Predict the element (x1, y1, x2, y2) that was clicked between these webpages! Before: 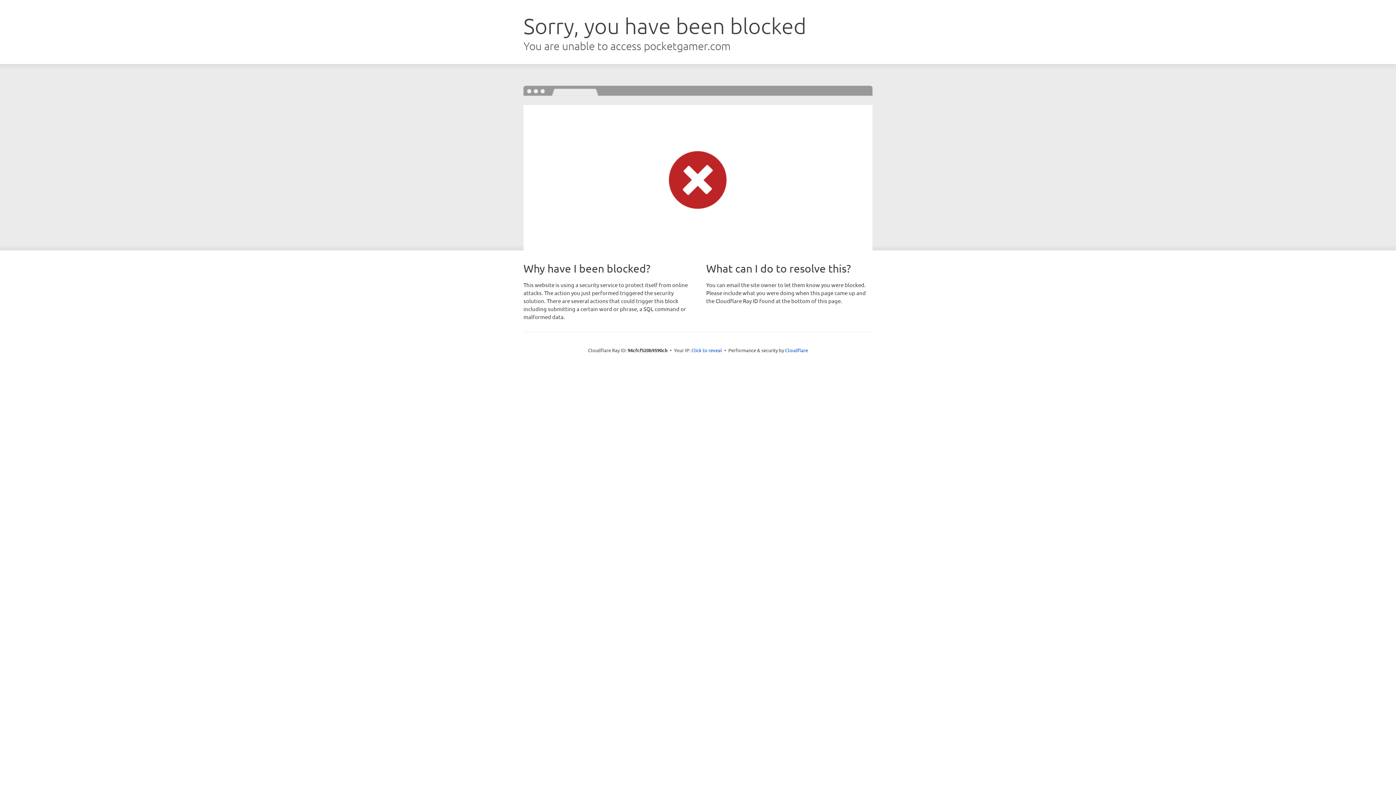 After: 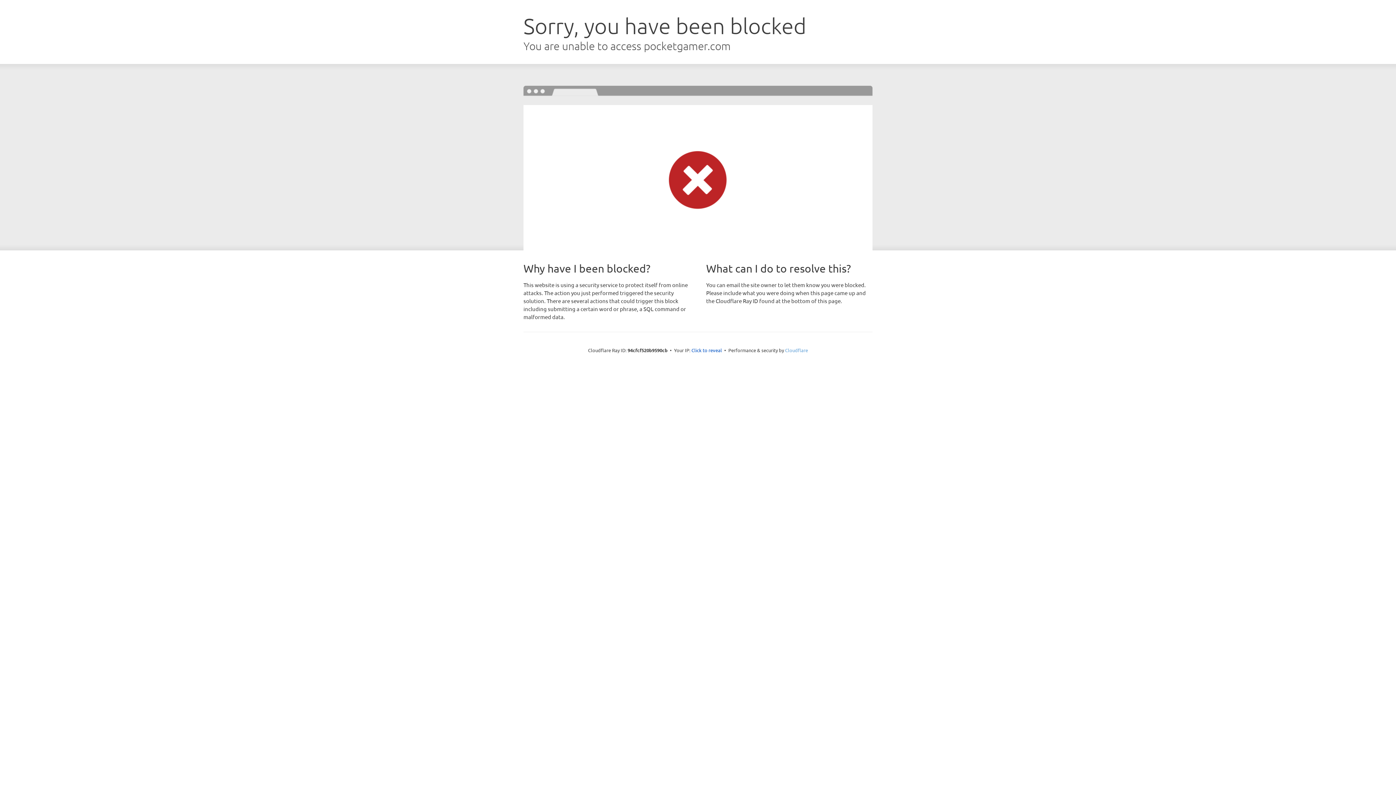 Action: label: Cloudflare bbox: (785, 347, 808, 353)